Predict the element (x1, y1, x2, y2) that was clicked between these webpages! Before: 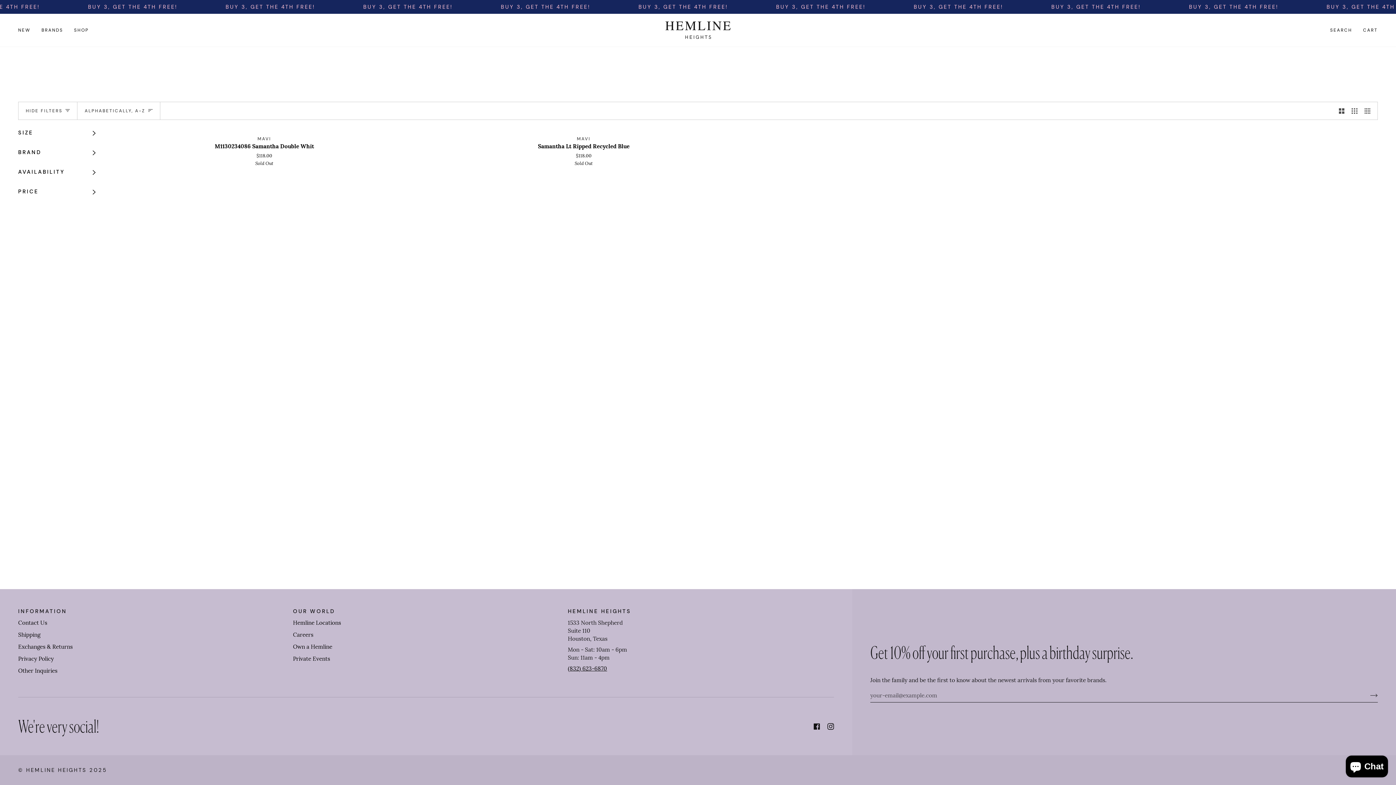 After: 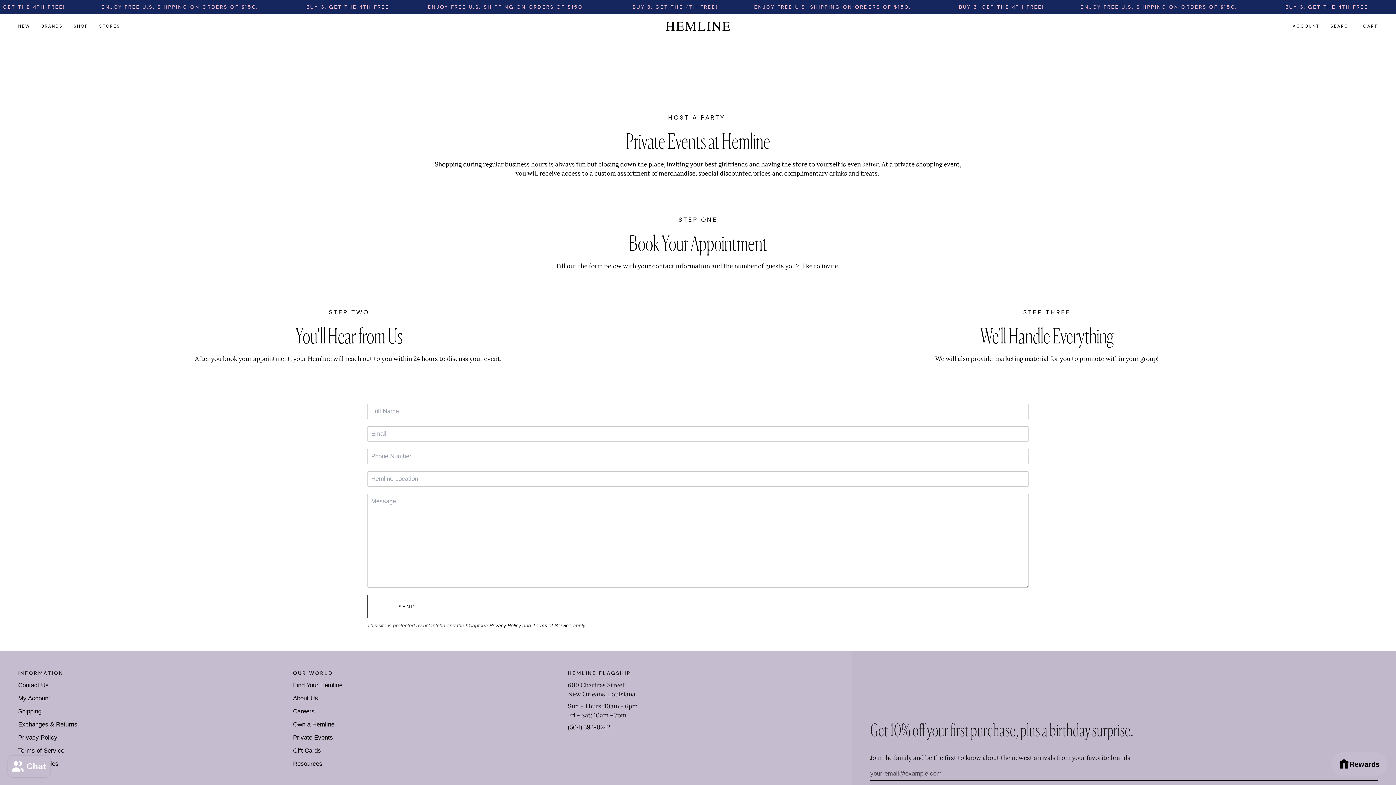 Action: label: Private Events bbox: (293, 655, 330, 662)